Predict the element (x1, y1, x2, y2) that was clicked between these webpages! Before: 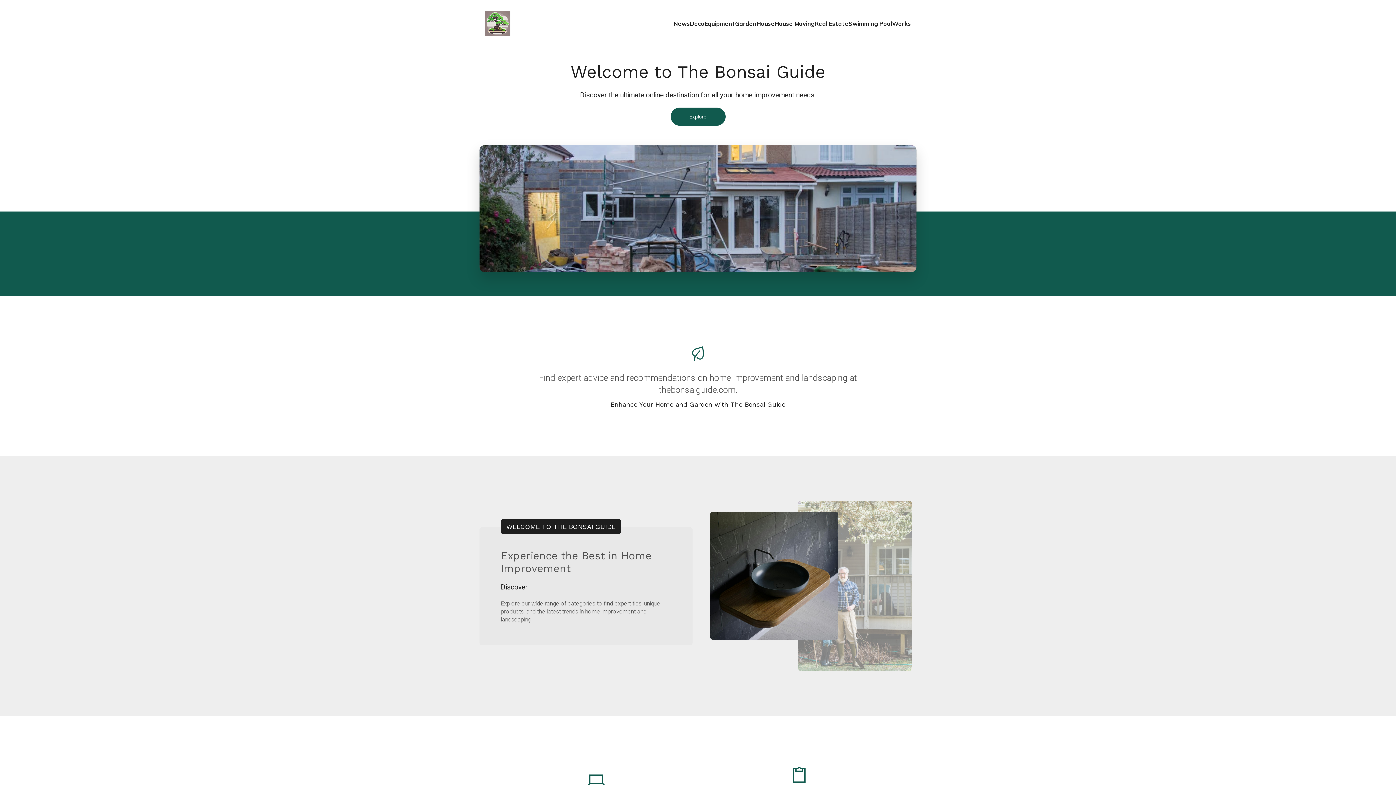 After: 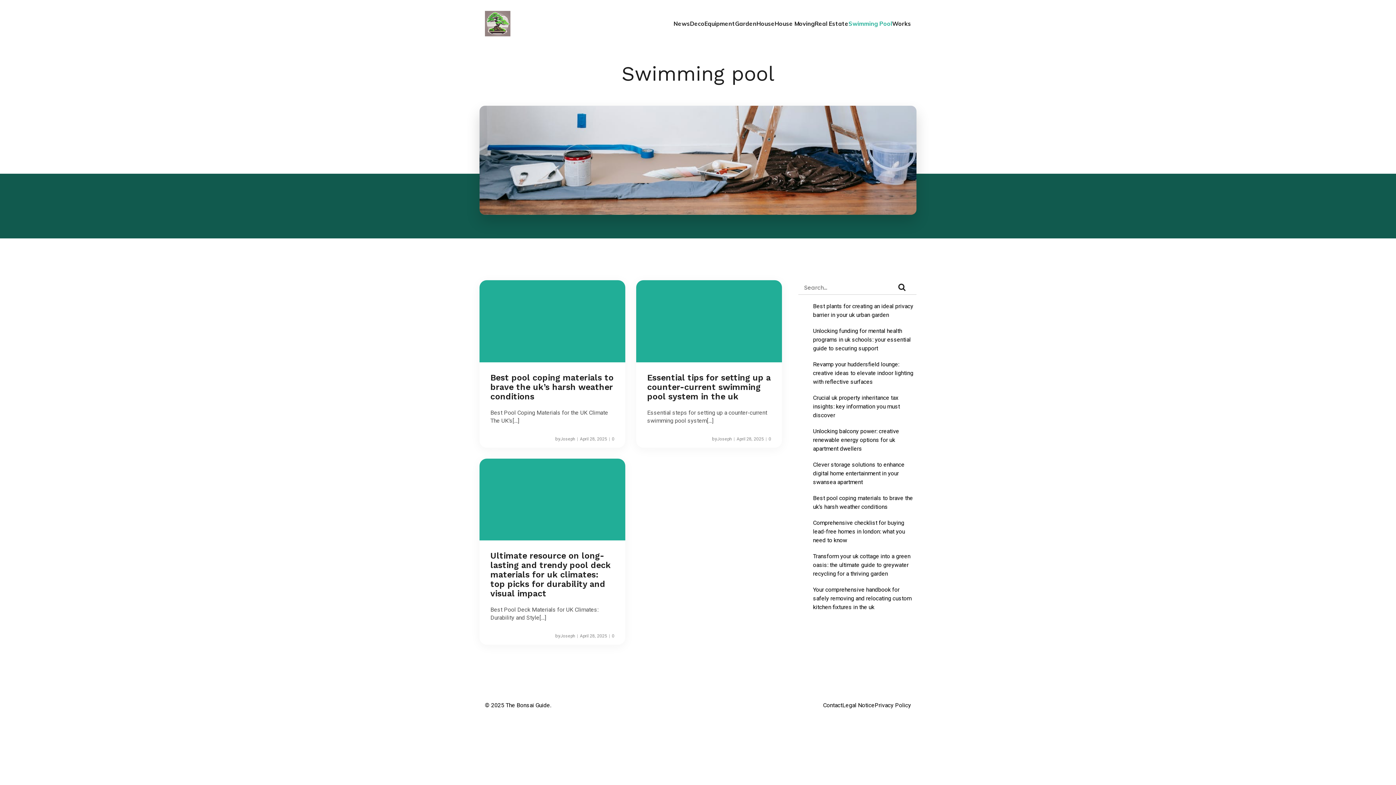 Action: label: Swimming Pool bbox: (848, 15, 892, 31)